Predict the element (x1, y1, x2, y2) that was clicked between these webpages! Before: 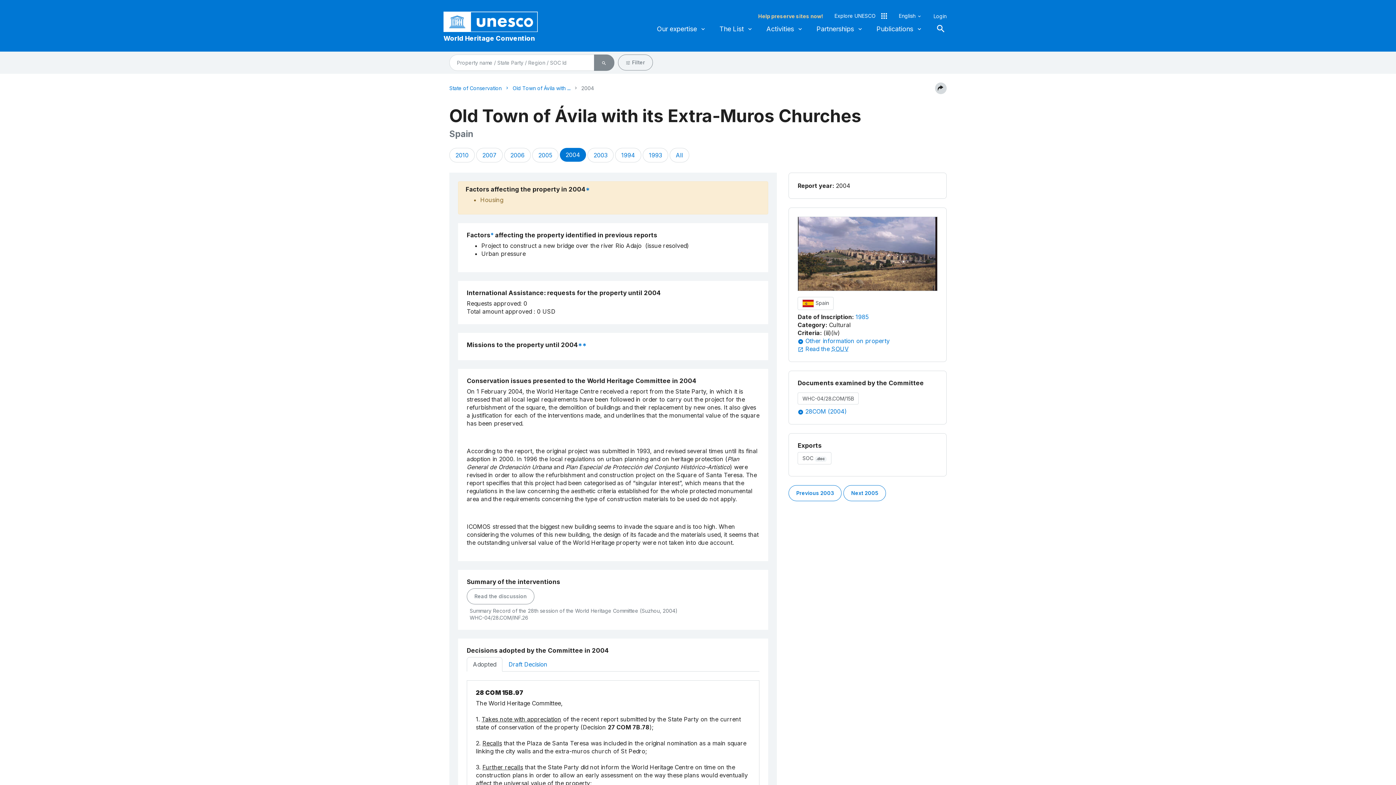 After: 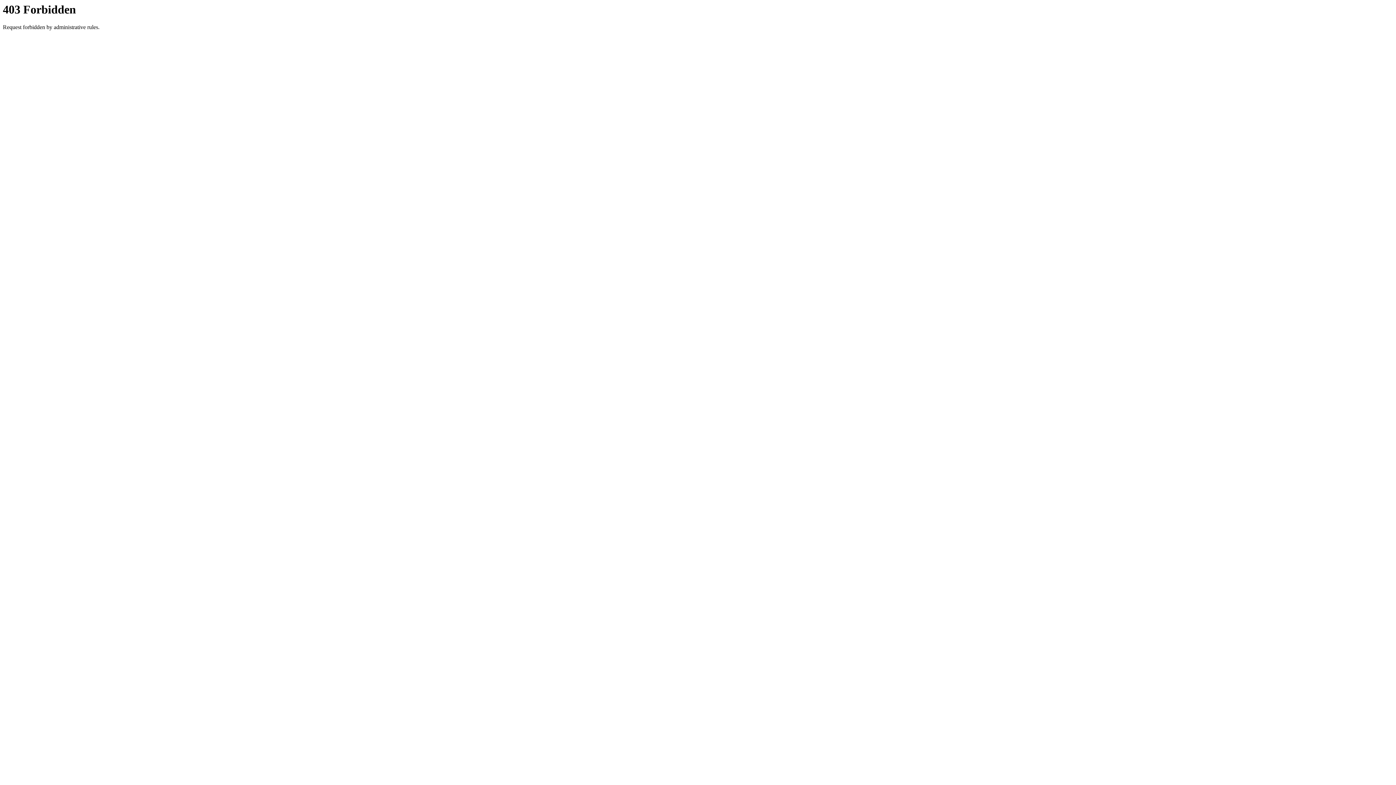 Action: bbox: (834, 12, 887, 20) label: Explore UNESCO